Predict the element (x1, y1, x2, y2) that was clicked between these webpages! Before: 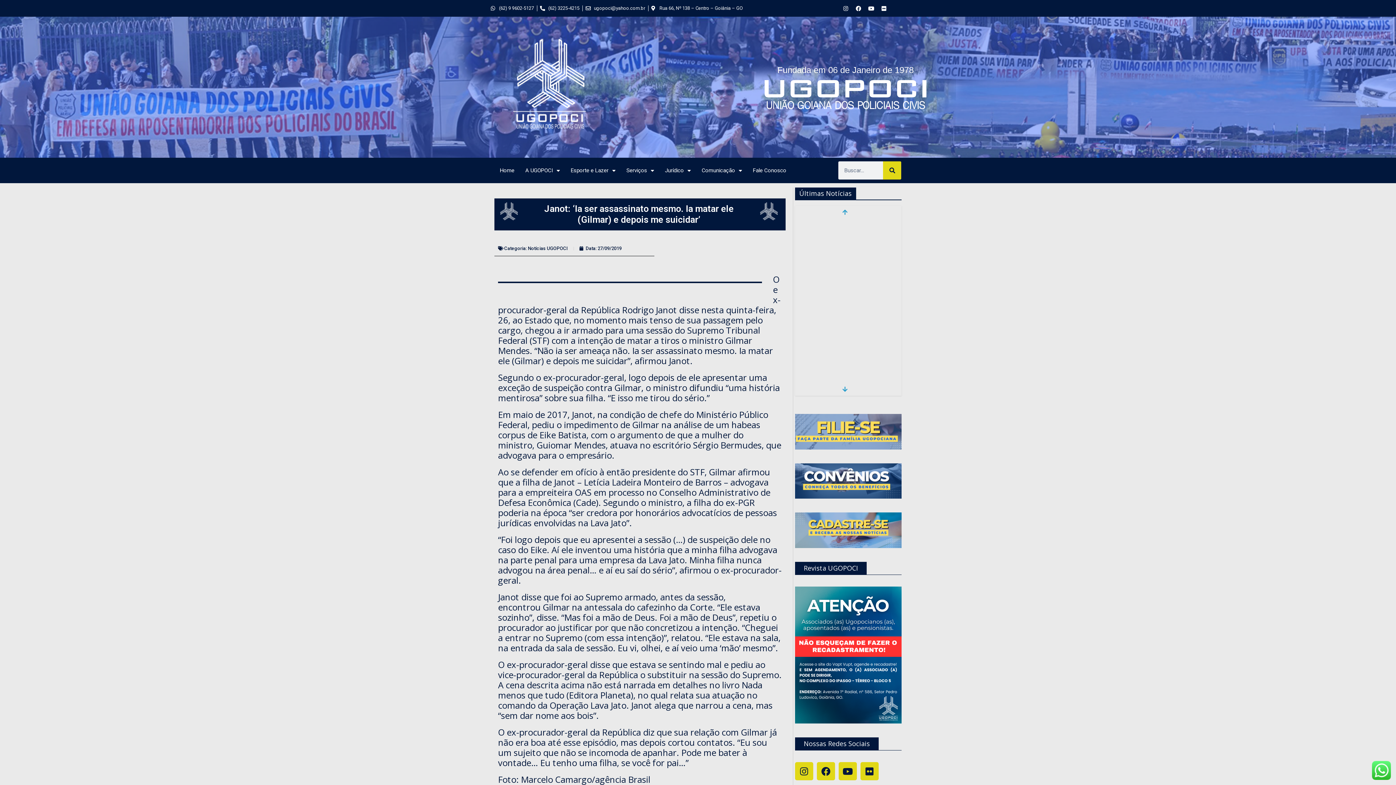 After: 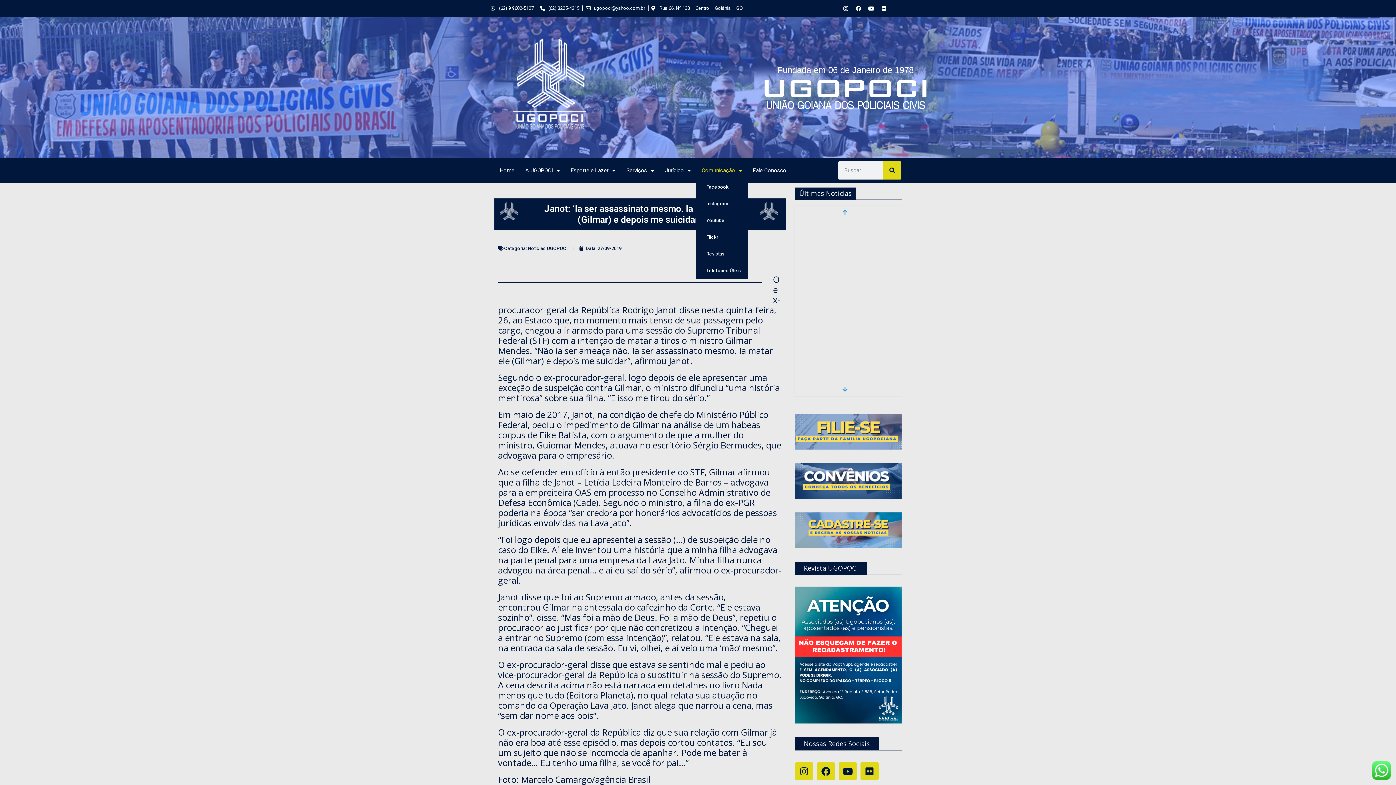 Action: label: Comunicação bbox: (696, 162, 747, 178)